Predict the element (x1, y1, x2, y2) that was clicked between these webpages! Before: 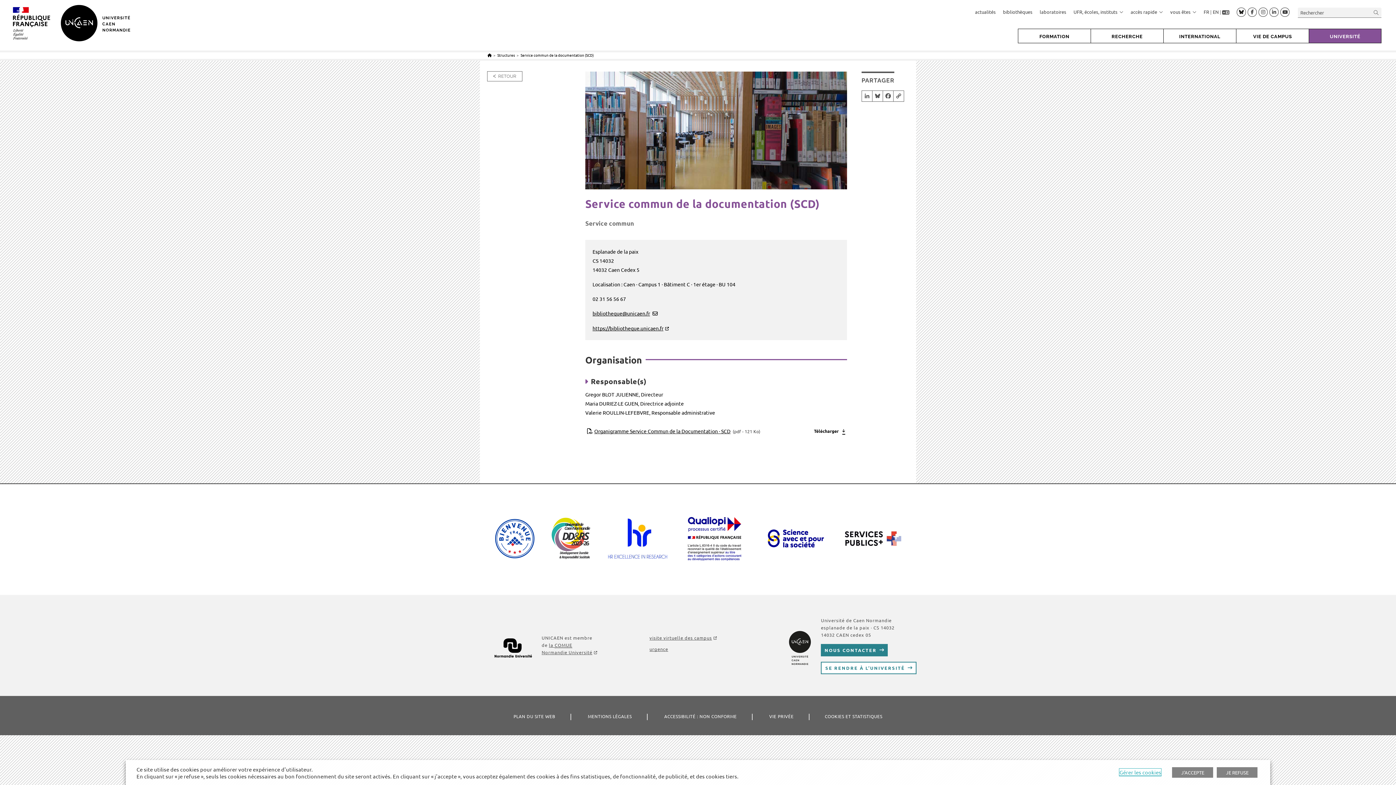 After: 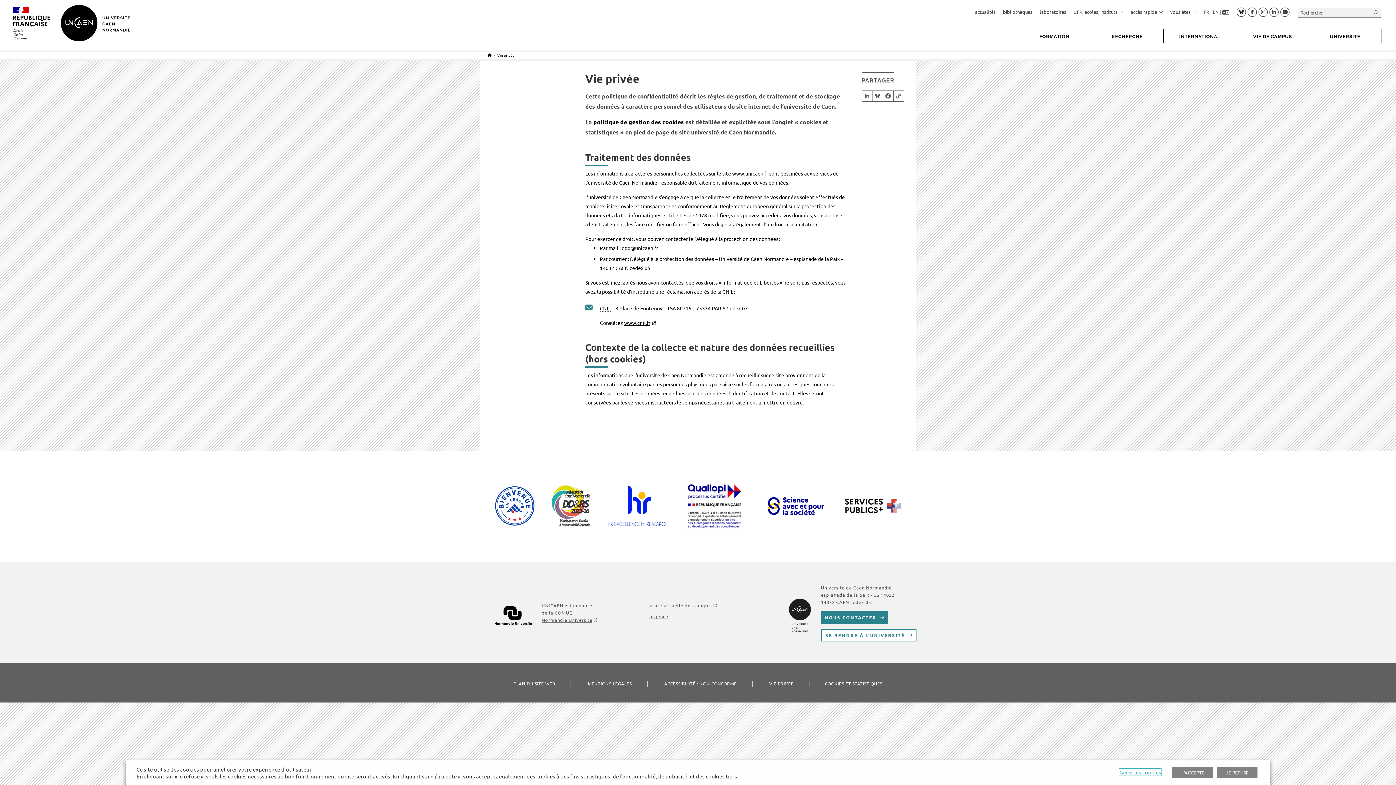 Action: bbox: (769, 713, 793, 719) label: VIE PRIVÉE